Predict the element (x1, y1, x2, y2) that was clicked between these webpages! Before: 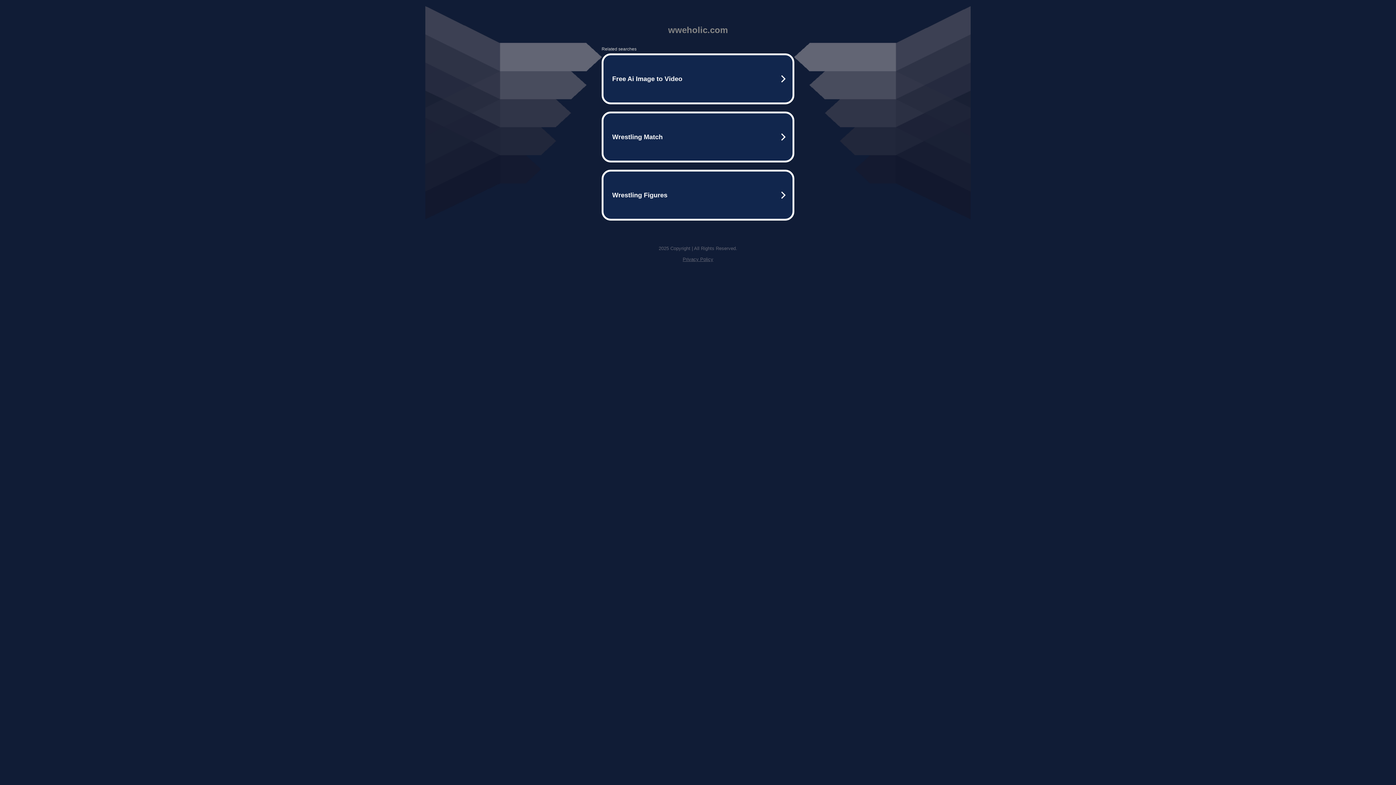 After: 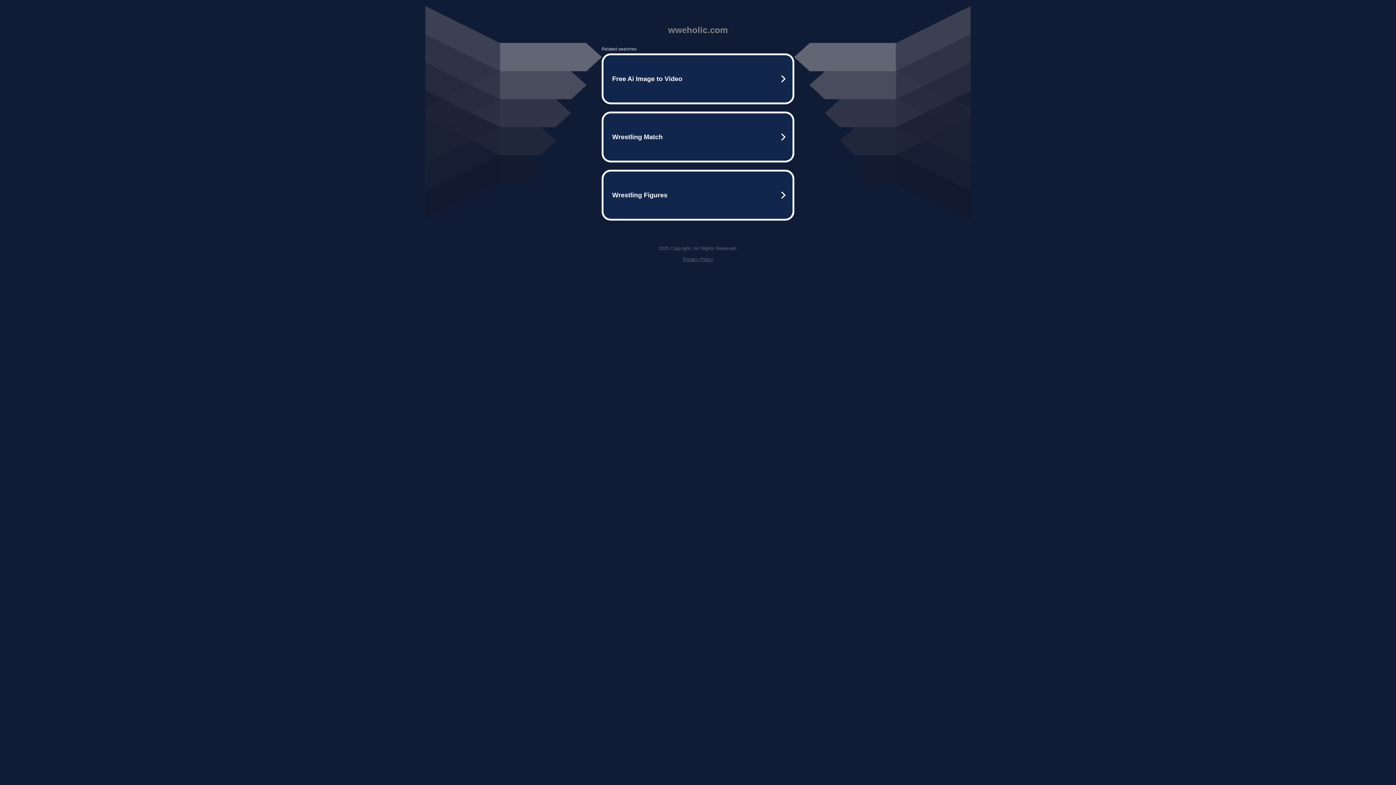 Action: bbox: (682, 256, 713, 262) label: Privacy Policy